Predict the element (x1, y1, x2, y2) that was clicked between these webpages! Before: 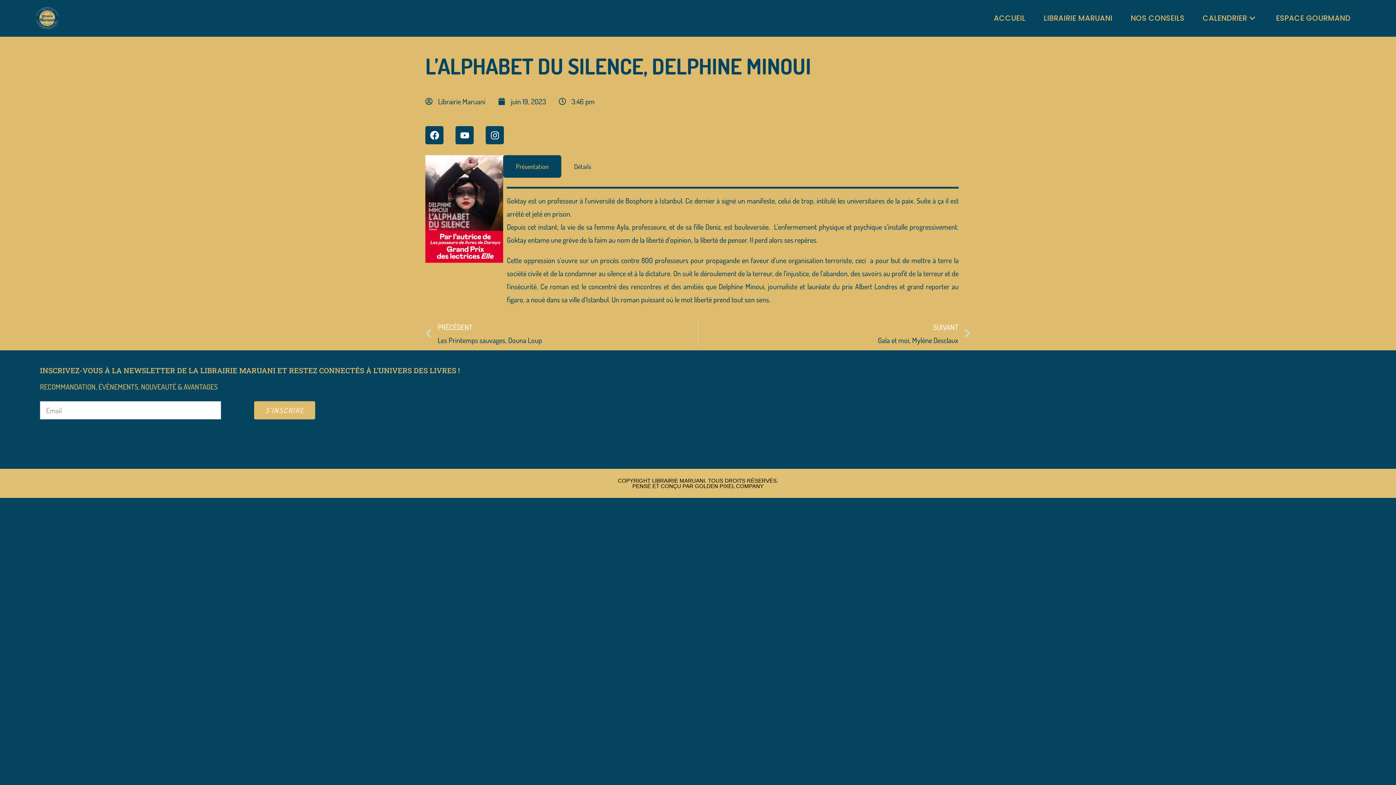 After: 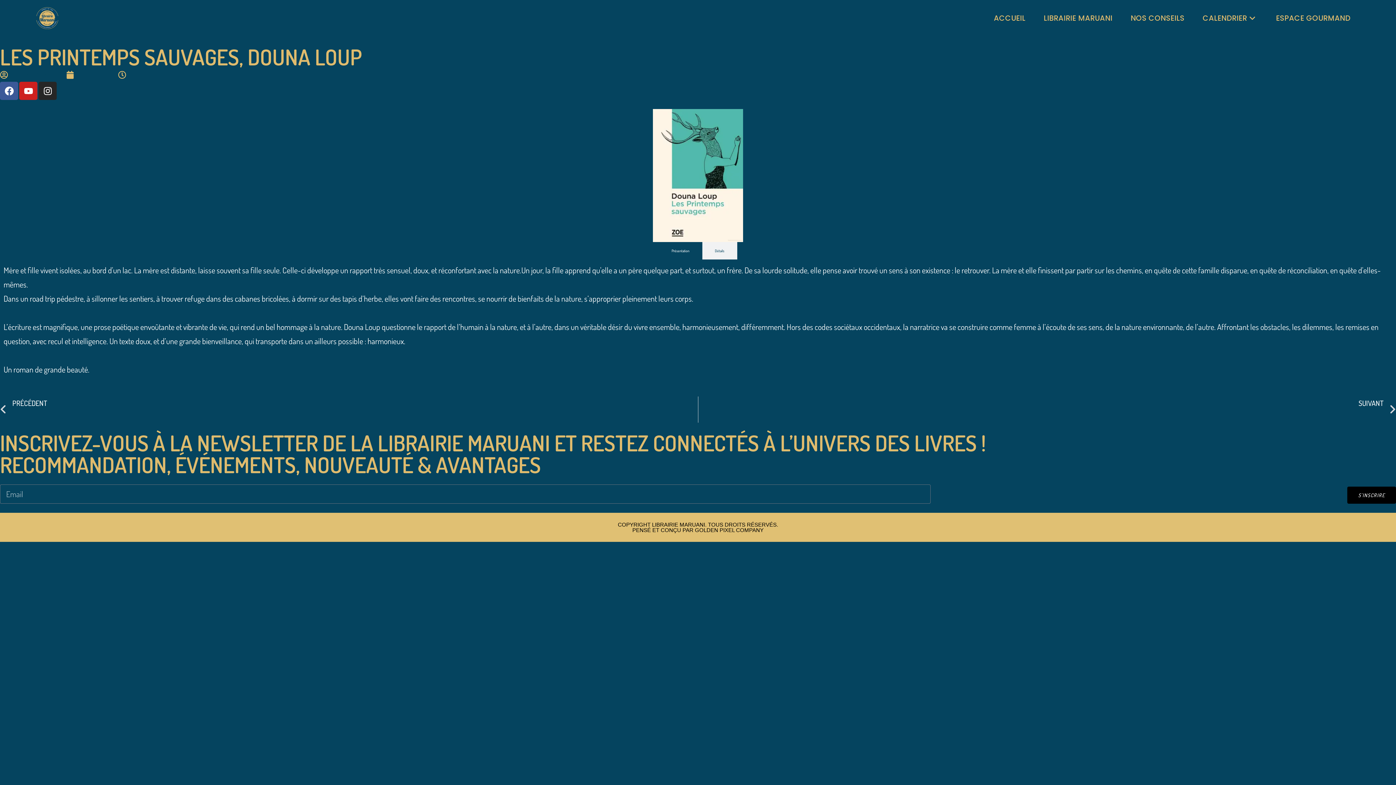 Action: bbox: (425, 320, 698, 346) label: Précédent
PRÉCÉDENT
Les Printemps sauvages, Douna Loup